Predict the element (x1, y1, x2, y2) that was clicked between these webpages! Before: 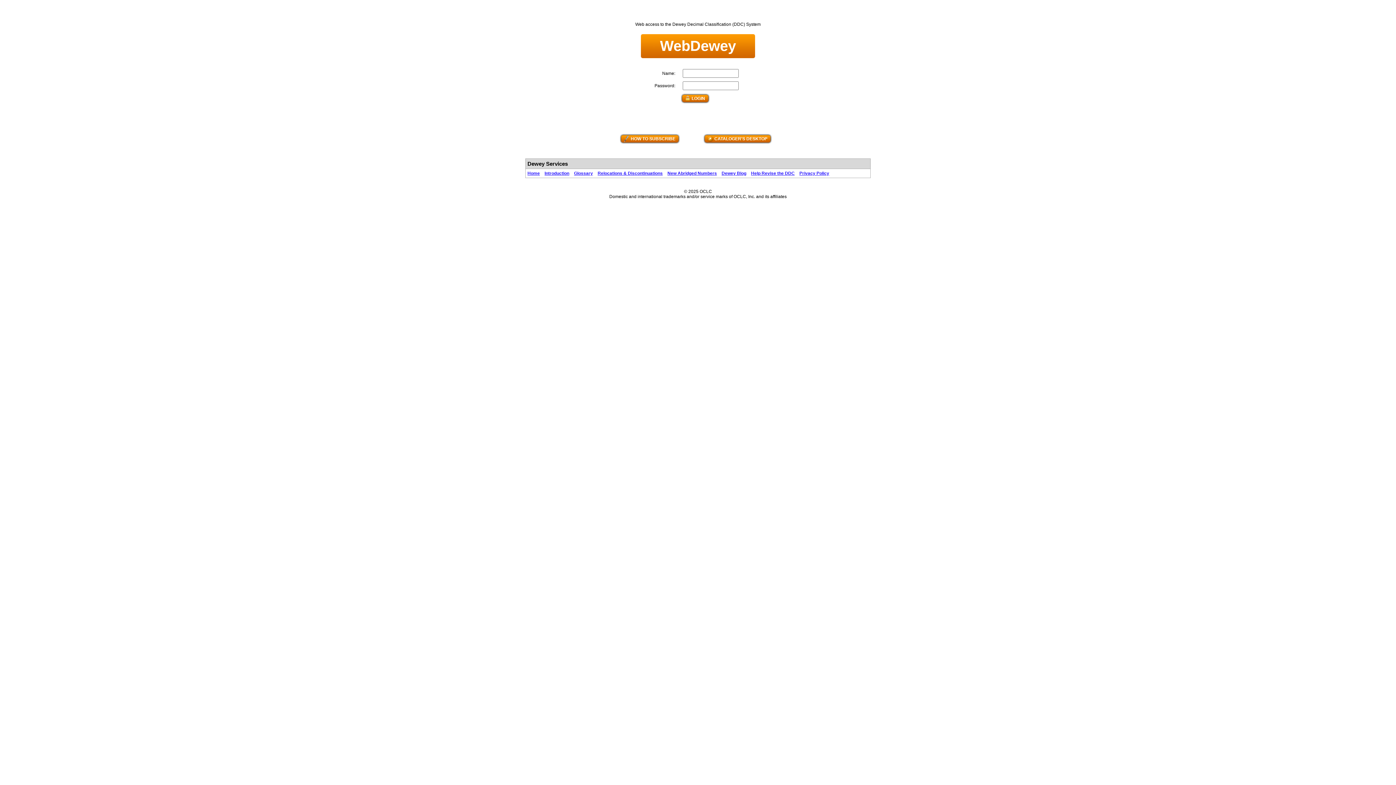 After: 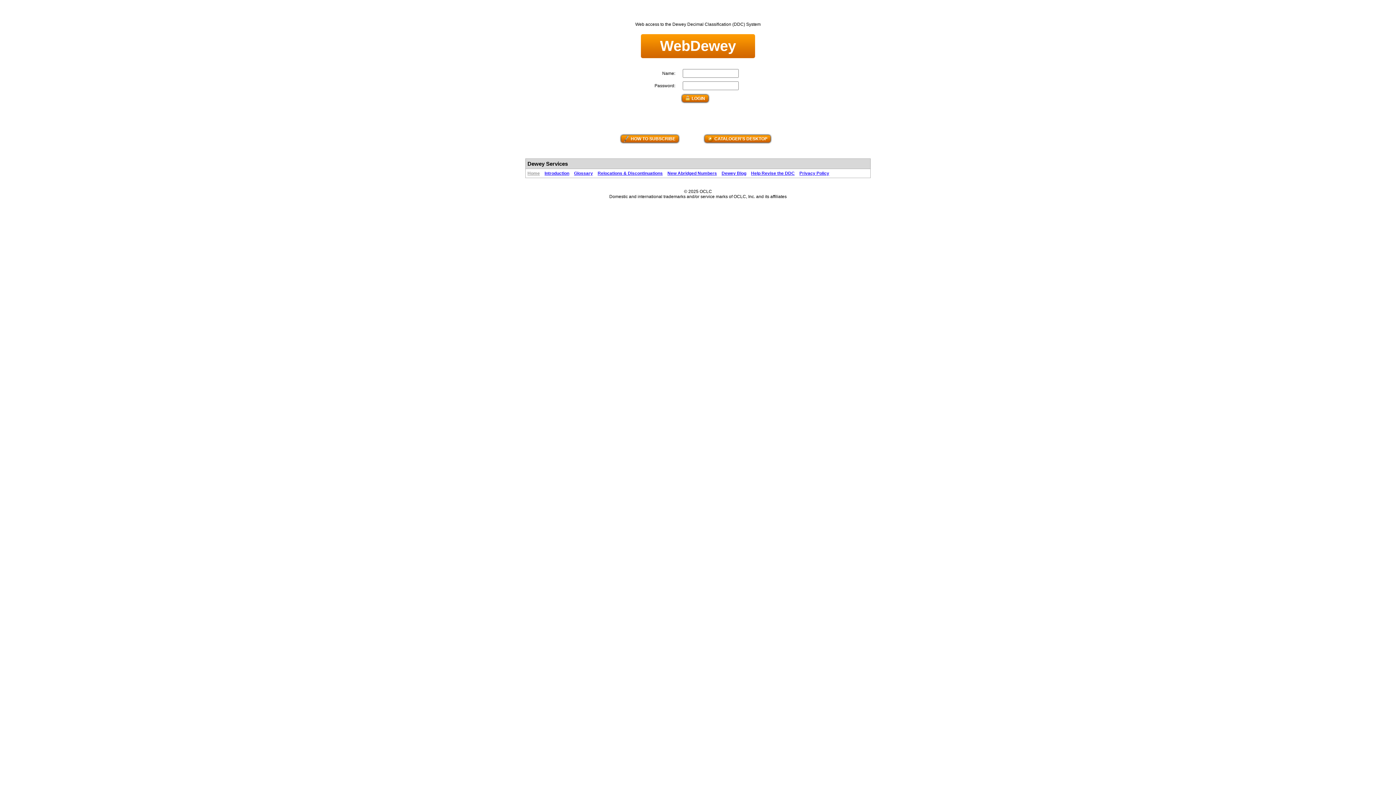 Action: label: Home bbox: (527, 170, 543, 176)